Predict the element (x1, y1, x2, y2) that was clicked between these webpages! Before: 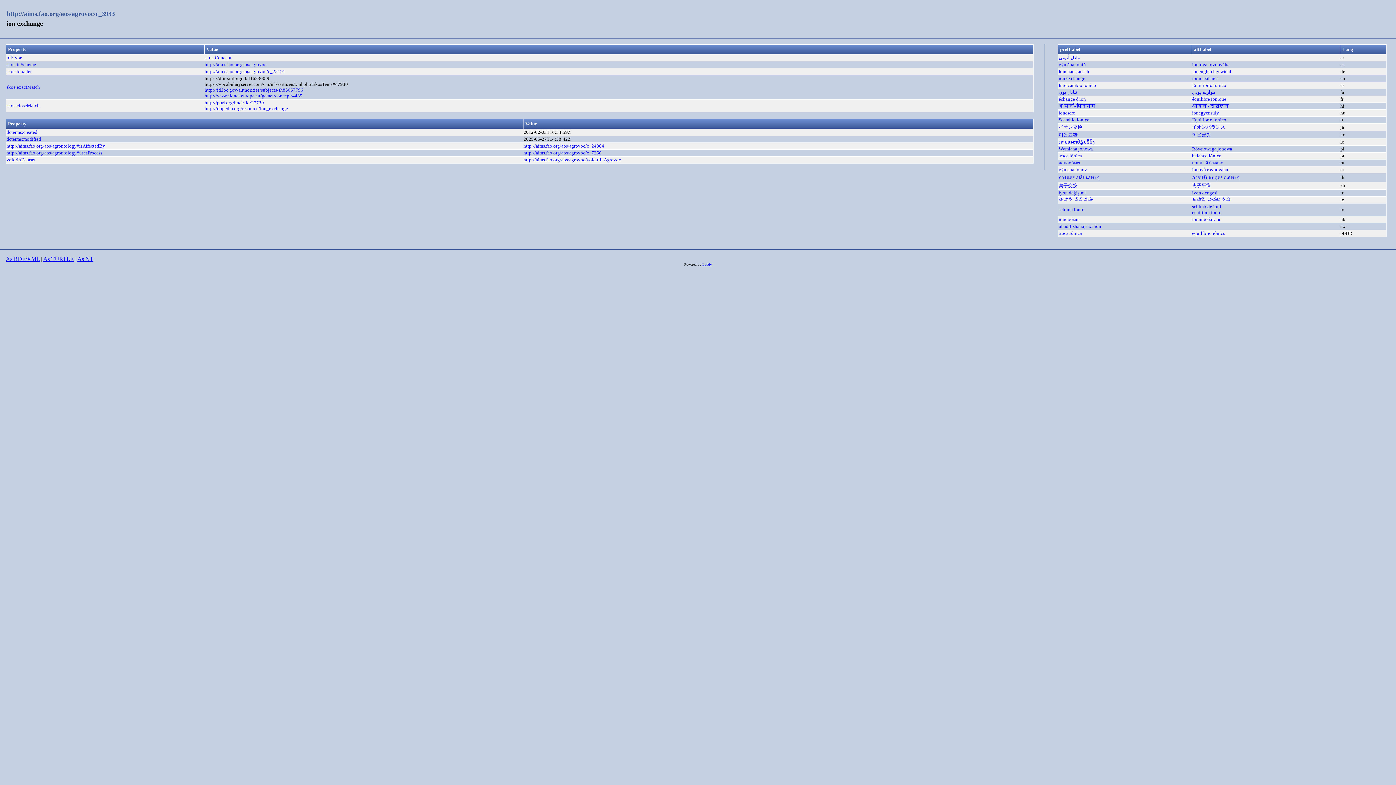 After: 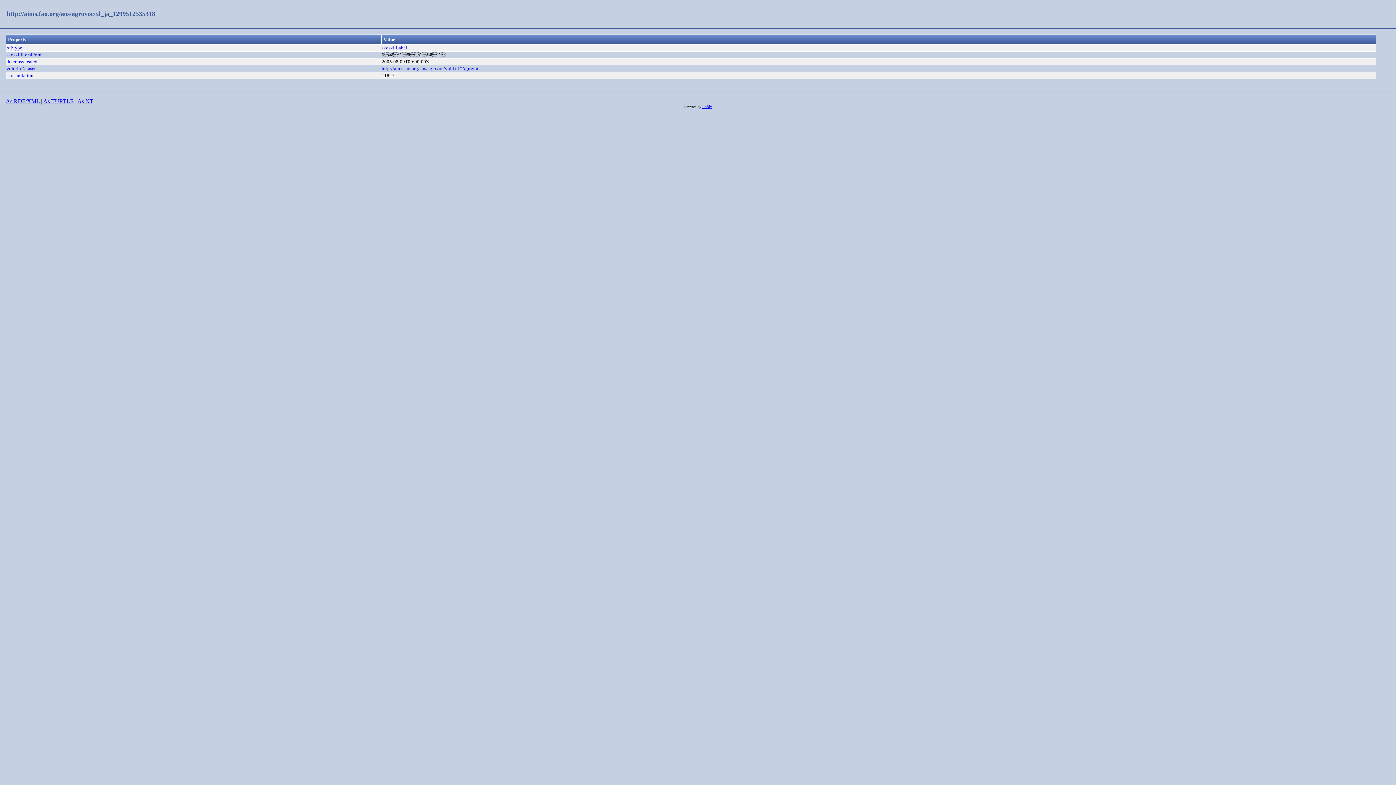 Action: bbox: (1192, 124, 1225, 129) label: イオンバランス
